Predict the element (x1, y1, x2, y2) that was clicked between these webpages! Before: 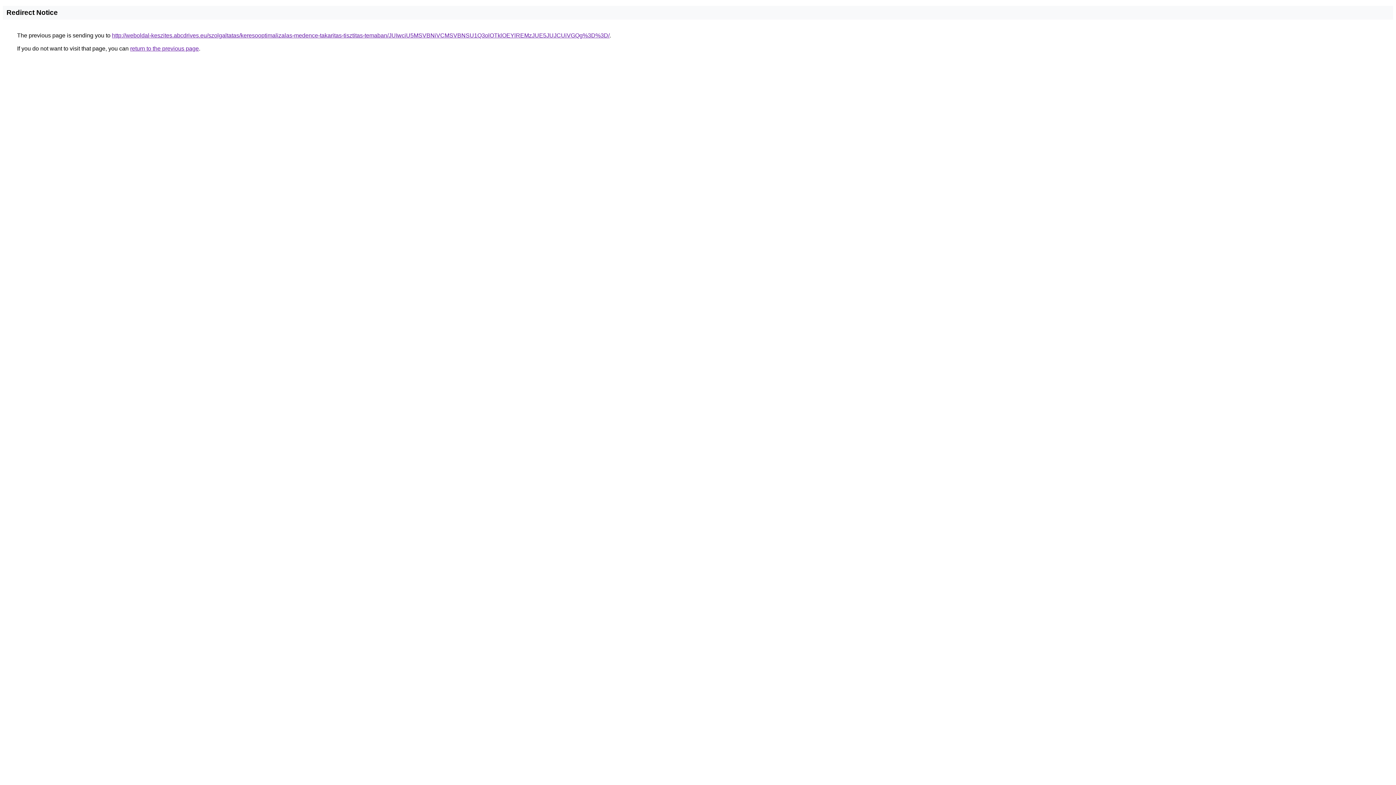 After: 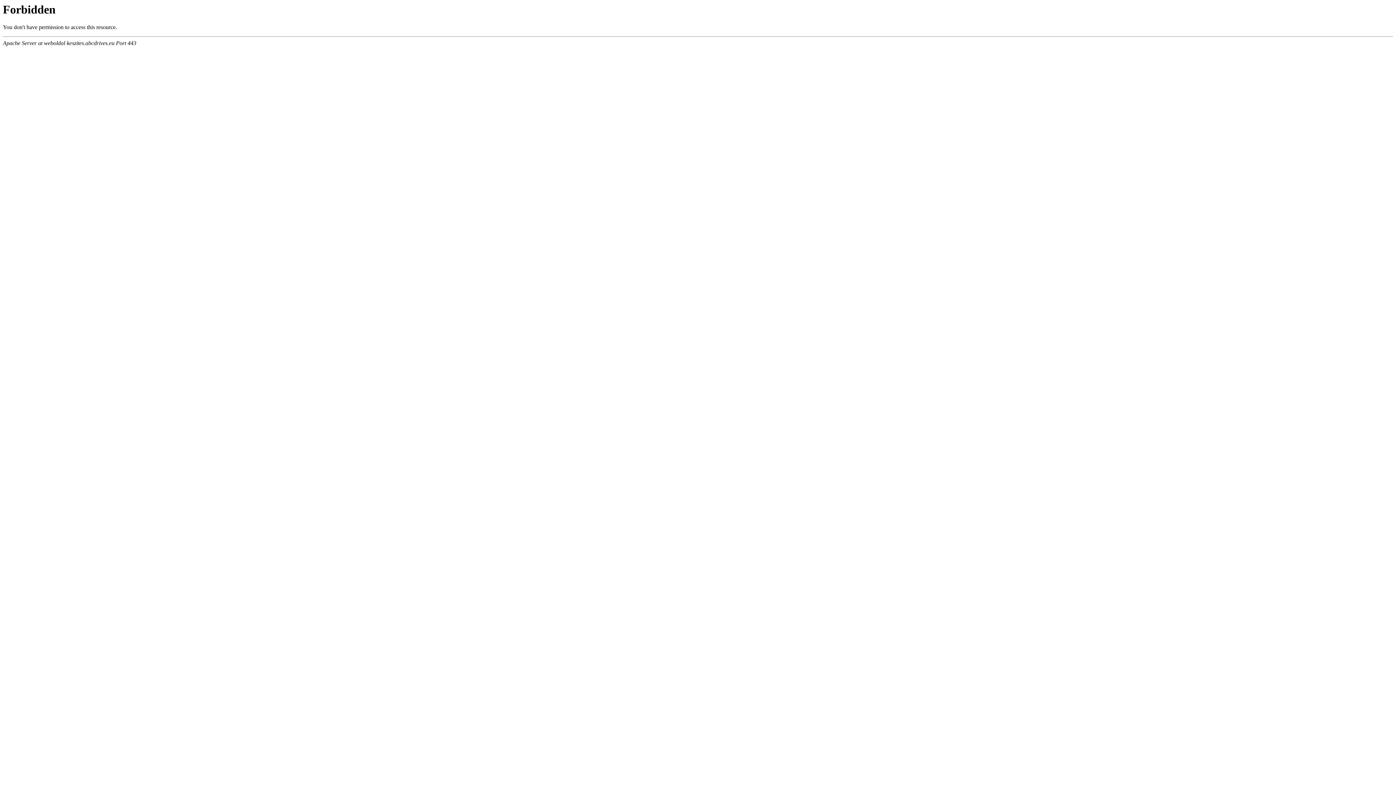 Action: bbox: (112, 32, 609, 38) label: http://weboldal-keszites.abcdrives.eu/szolgaltatas/keresooptimalizalas-medence-takaritas-tisztitas-temaban/JUIwciU5MSVBNiVCMSVBNSU1Q3olOTklOEYlREMzJUE5JUJCUiVGQg%3D%3D/